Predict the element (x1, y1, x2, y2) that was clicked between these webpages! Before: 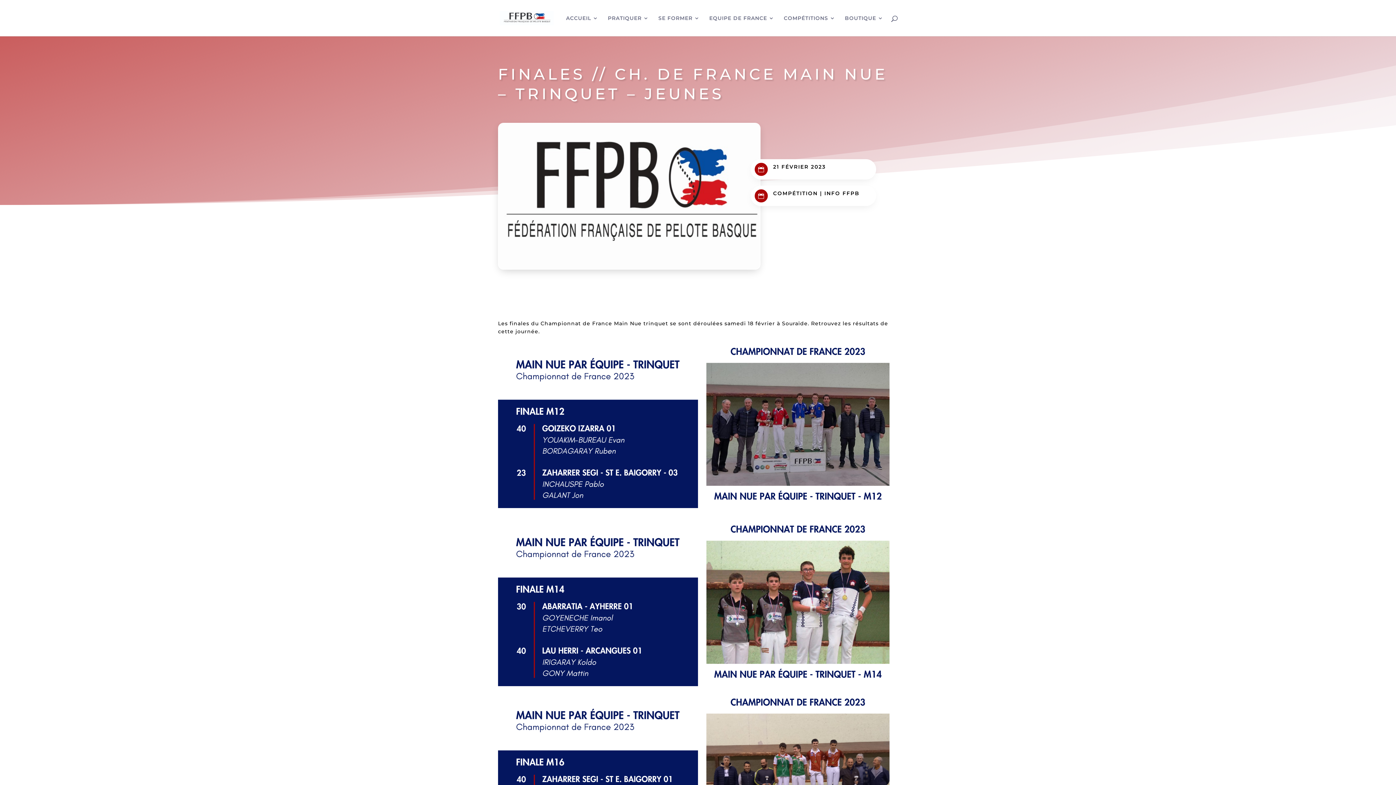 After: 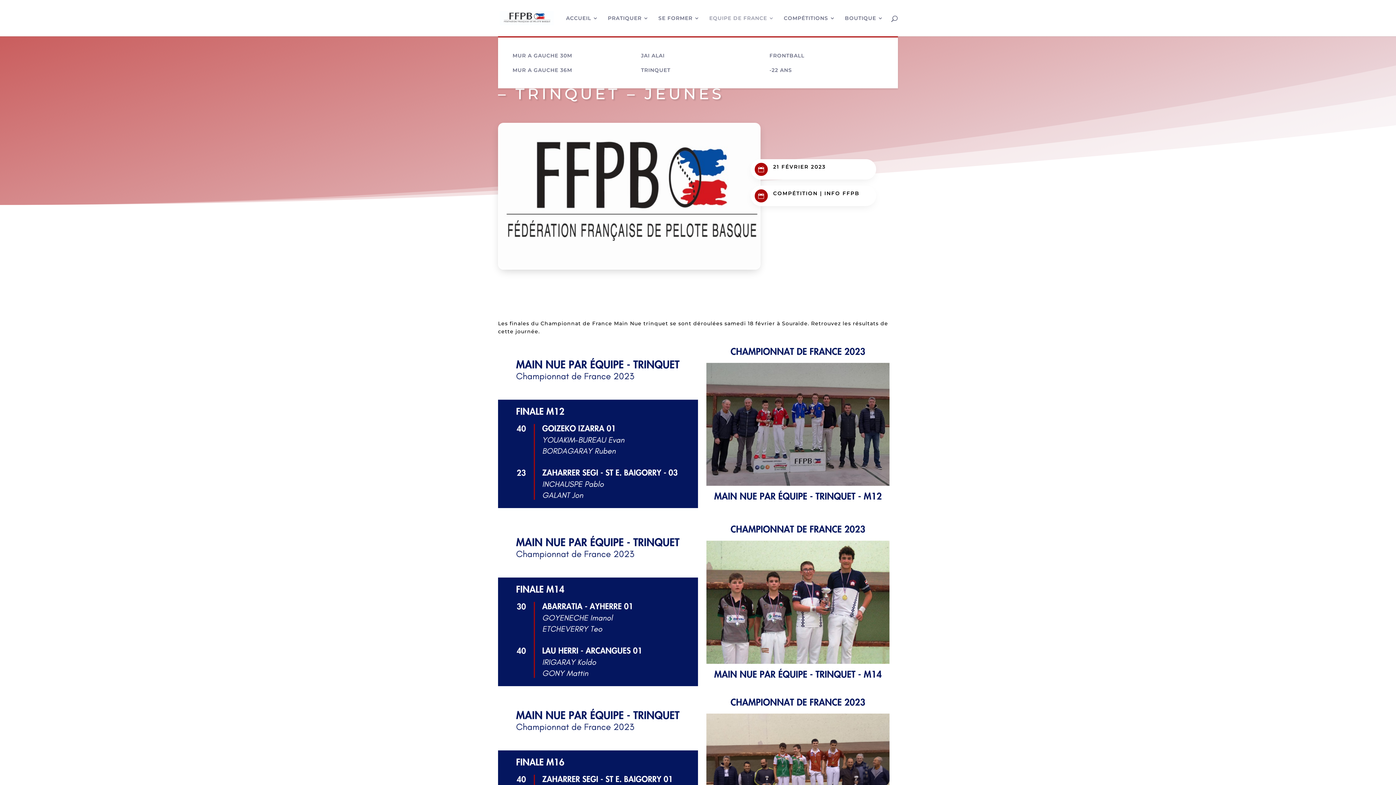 Action: bbox: (709, 15, 774, 36) label: EQUIPE DE FRANCE